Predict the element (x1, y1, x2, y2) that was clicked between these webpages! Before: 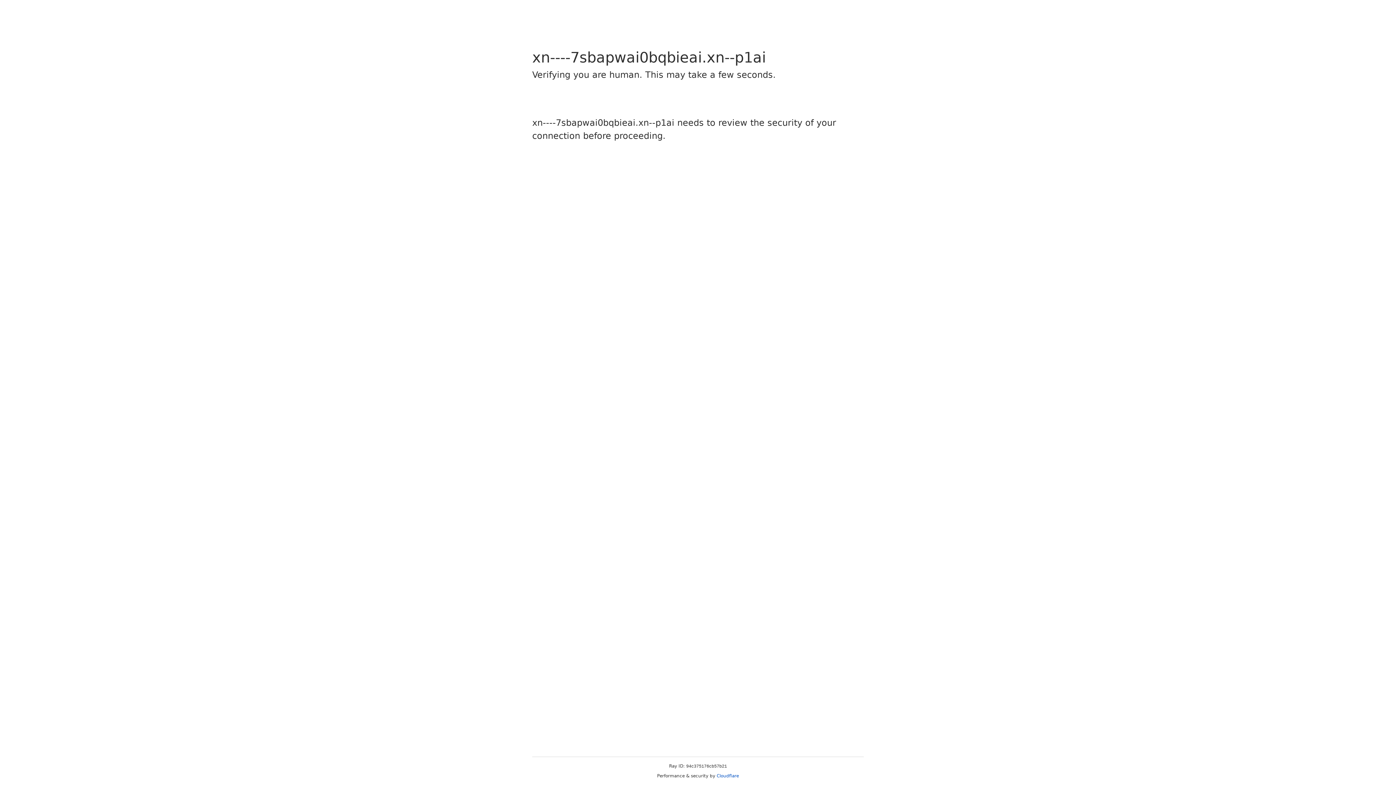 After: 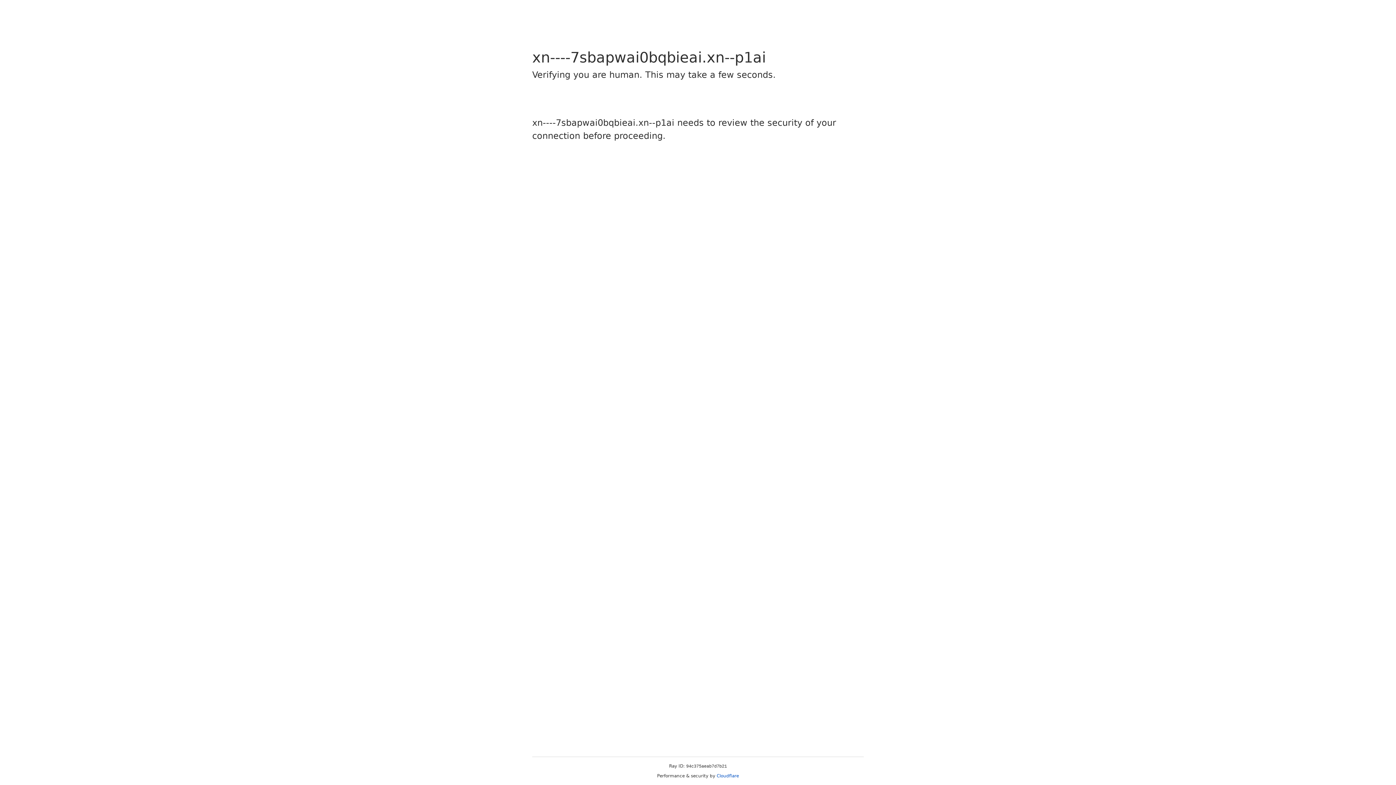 Action: label: Cloudflare bbox: (716, 773, 739, 778)